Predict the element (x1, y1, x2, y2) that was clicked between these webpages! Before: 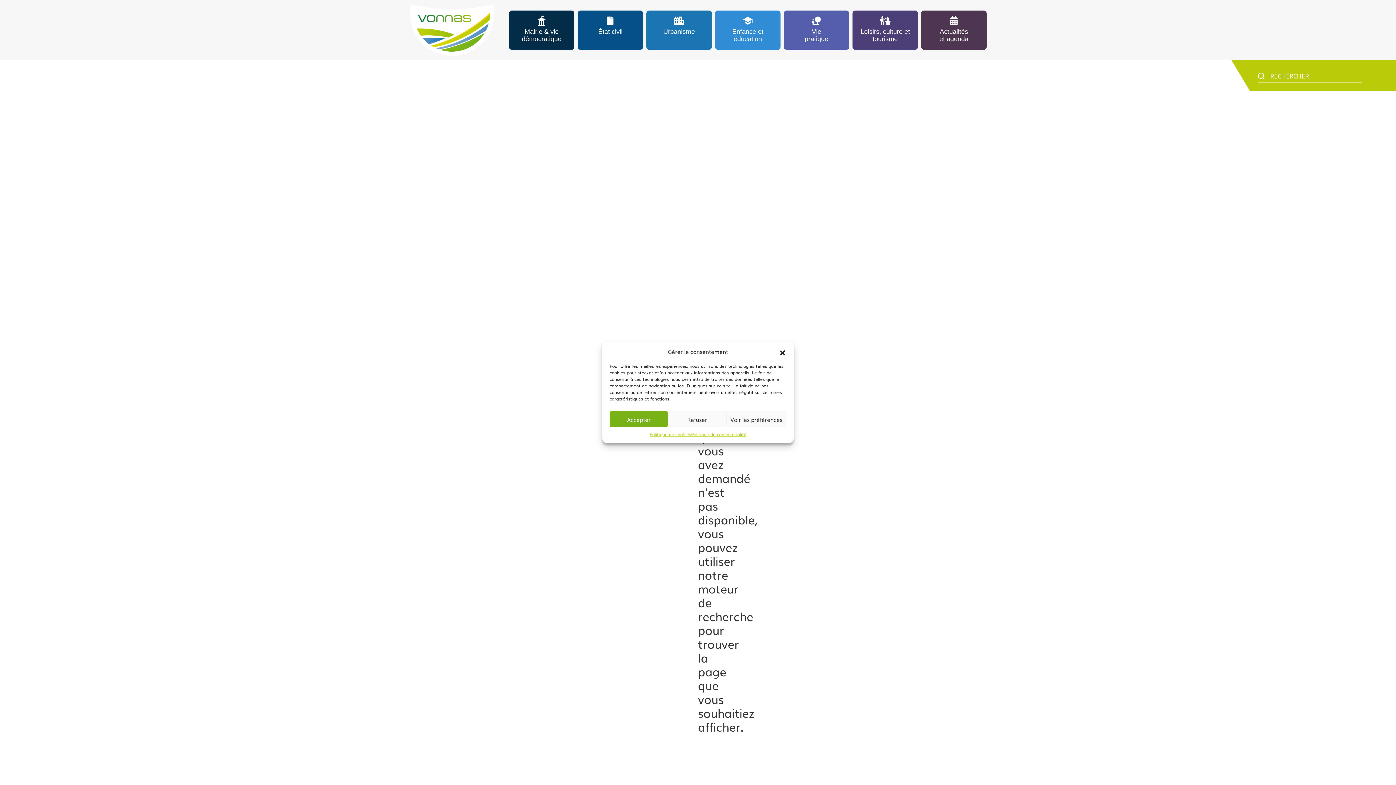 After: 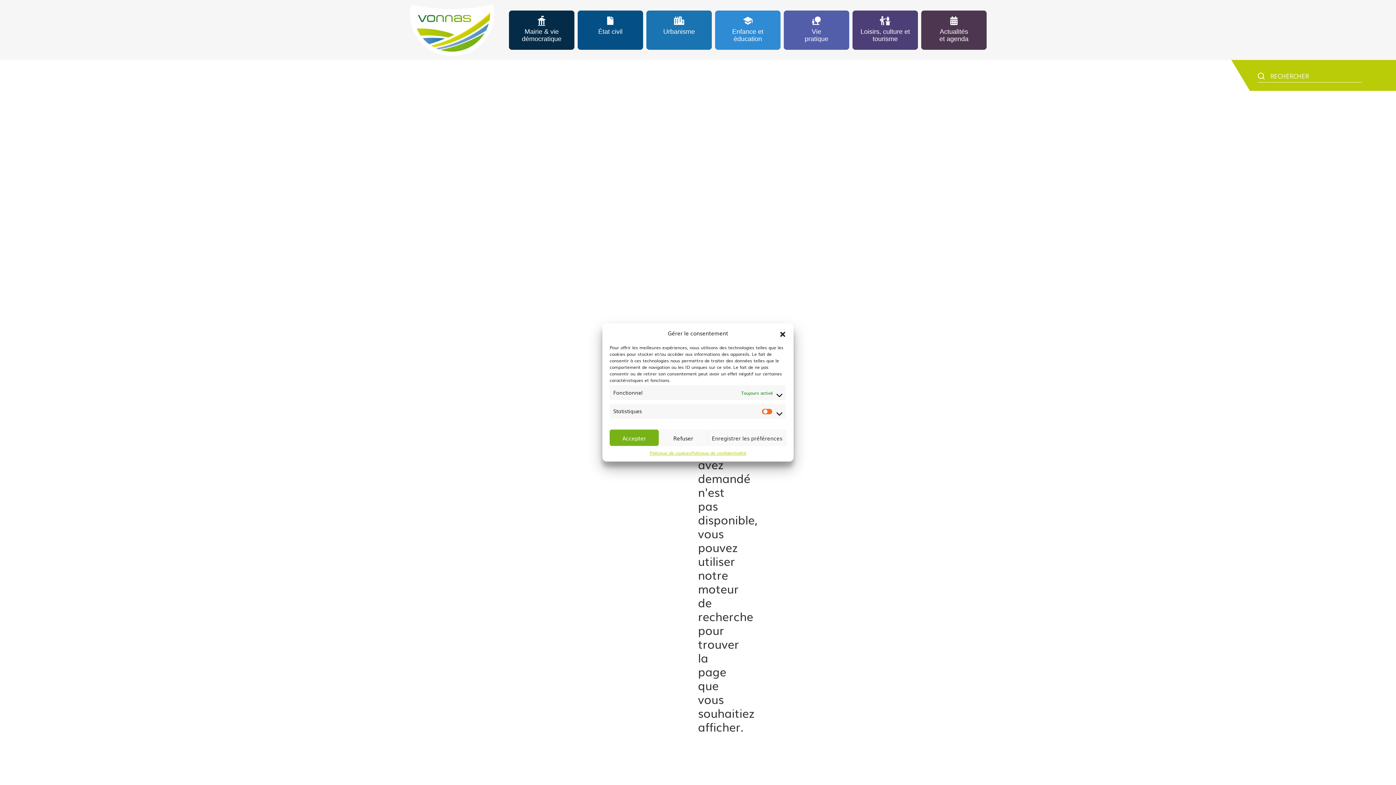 Action: label: Voir les préférences bbox: (726, 411, 786, 427)